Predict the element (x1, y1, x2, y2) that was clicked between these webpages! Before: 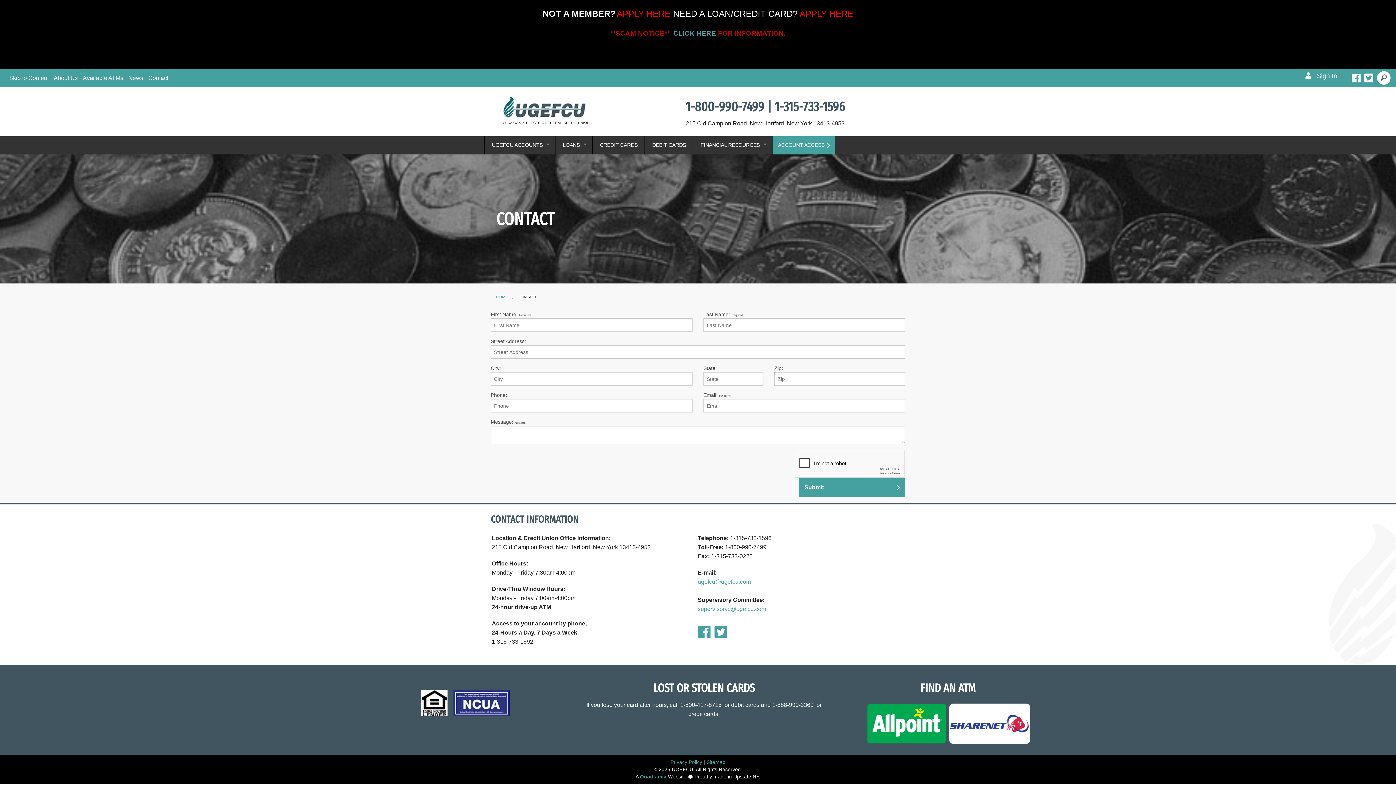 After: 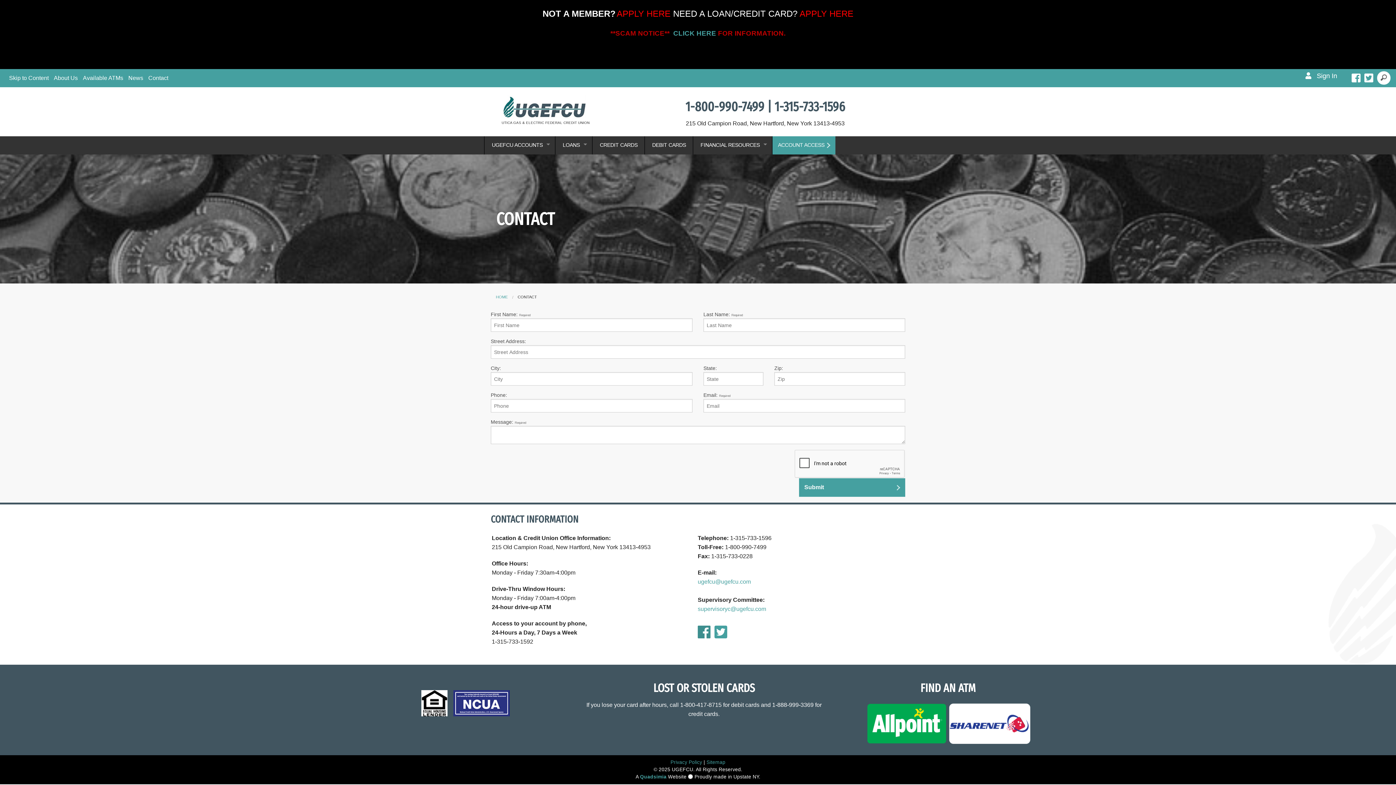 Action: bbox: (697, 624, 710, 640)